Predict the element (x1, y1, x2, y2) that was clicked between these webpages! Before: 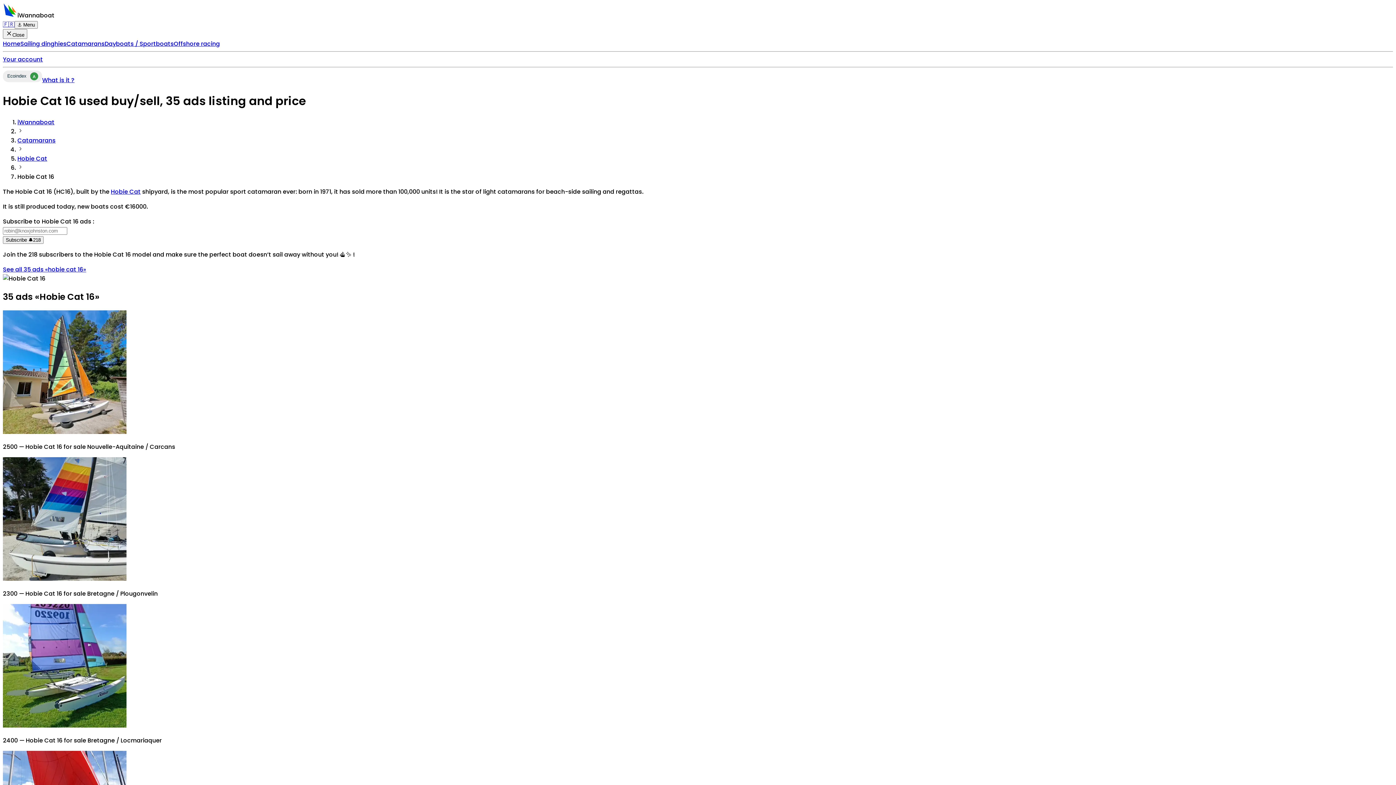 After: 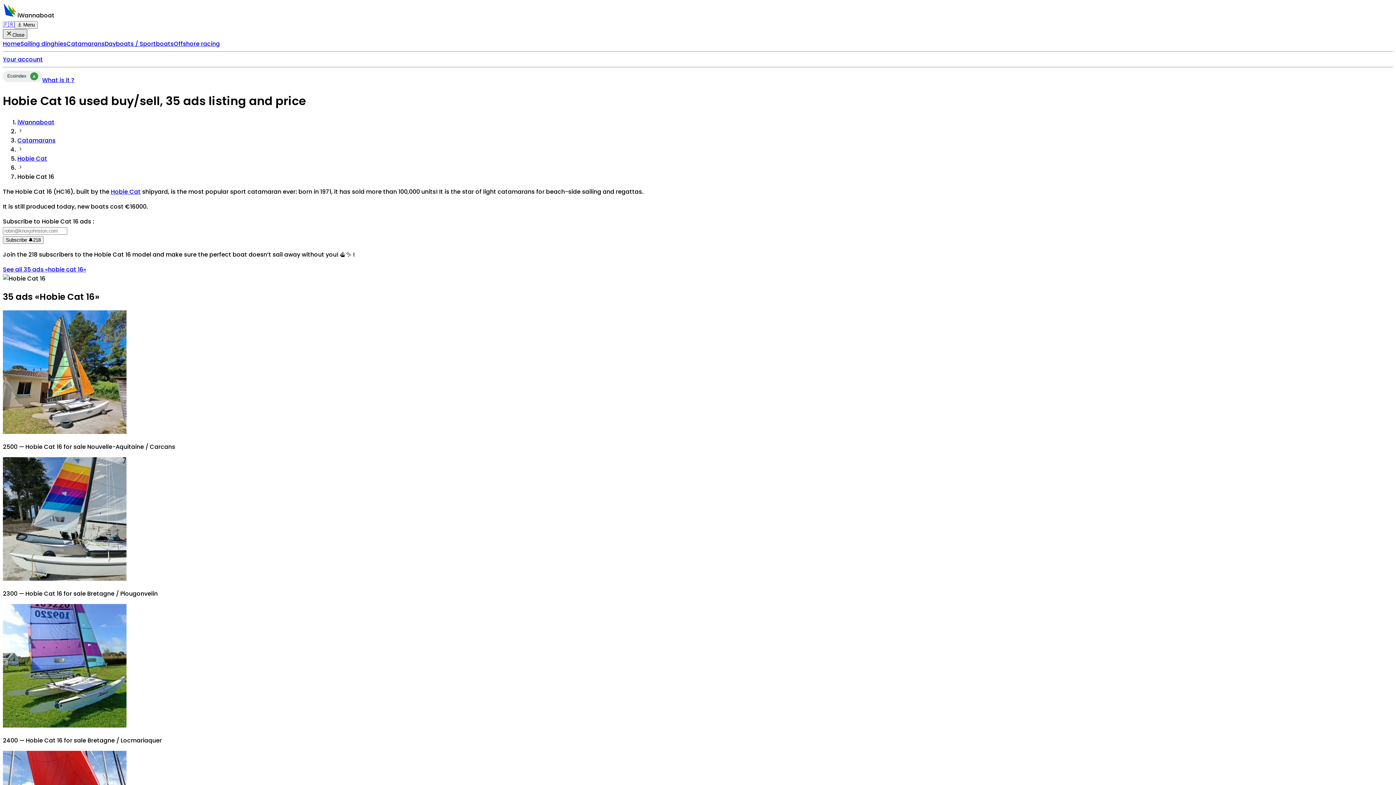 Action: bbox: (2, 29, 27, 38) label: Close